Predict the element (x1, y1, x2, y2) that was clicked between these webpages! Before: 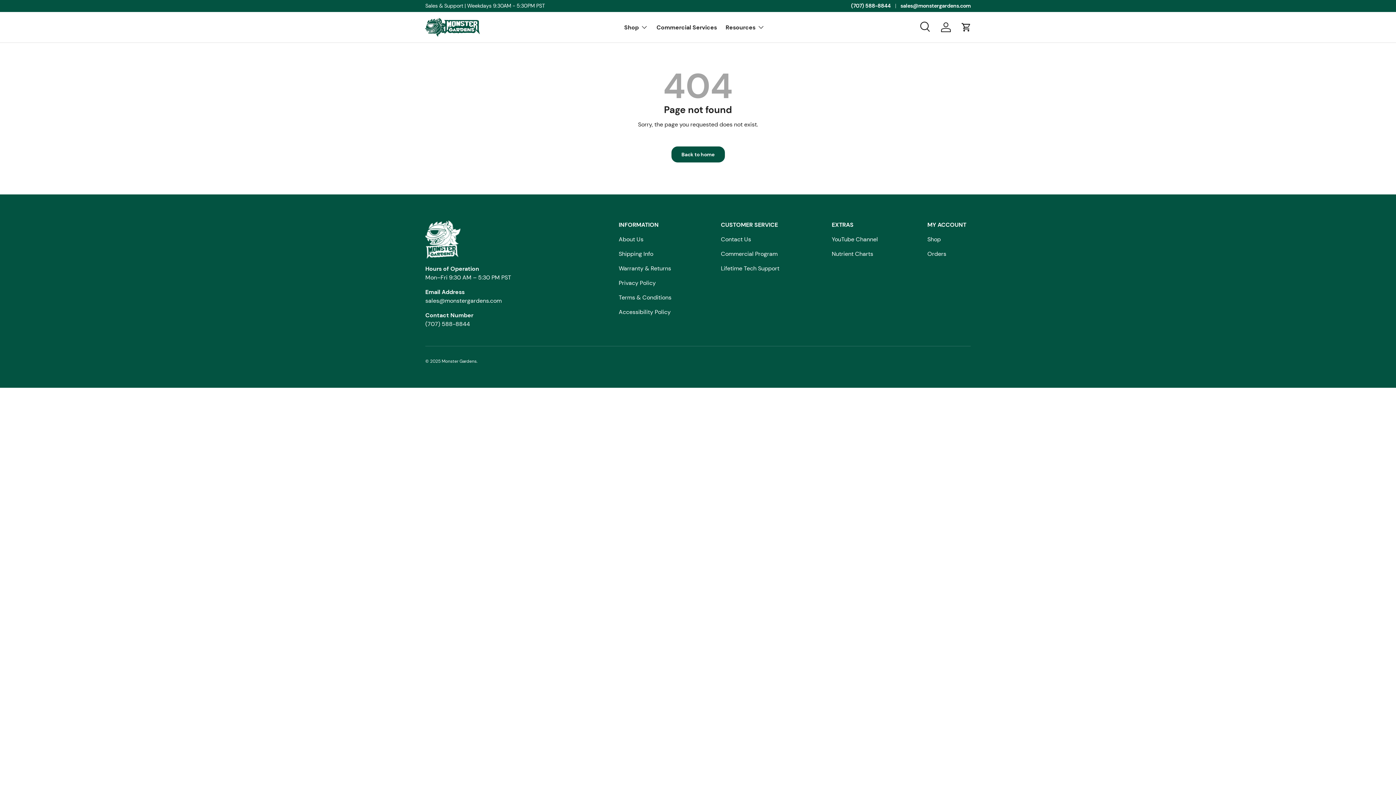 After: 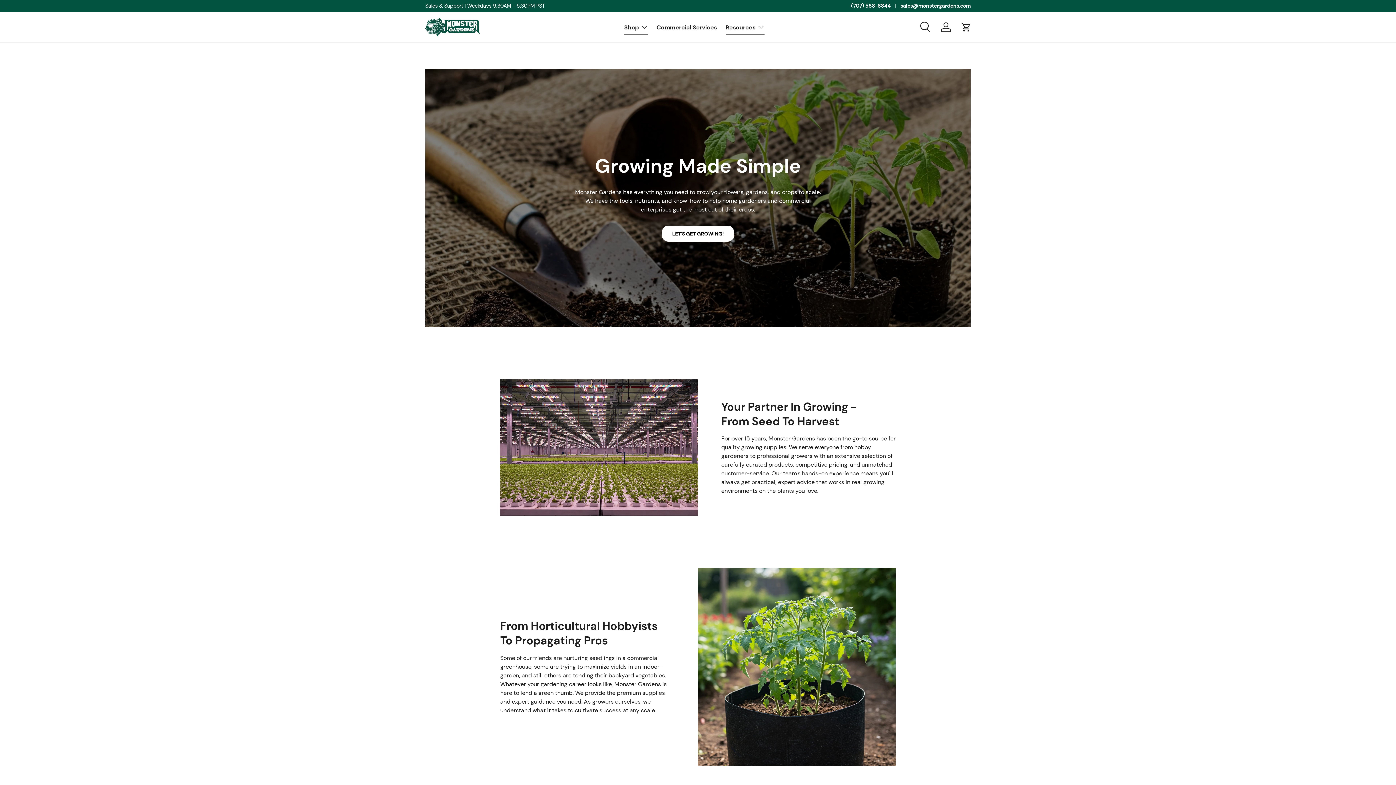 Action: bbox: (425, 17, 480, 36)